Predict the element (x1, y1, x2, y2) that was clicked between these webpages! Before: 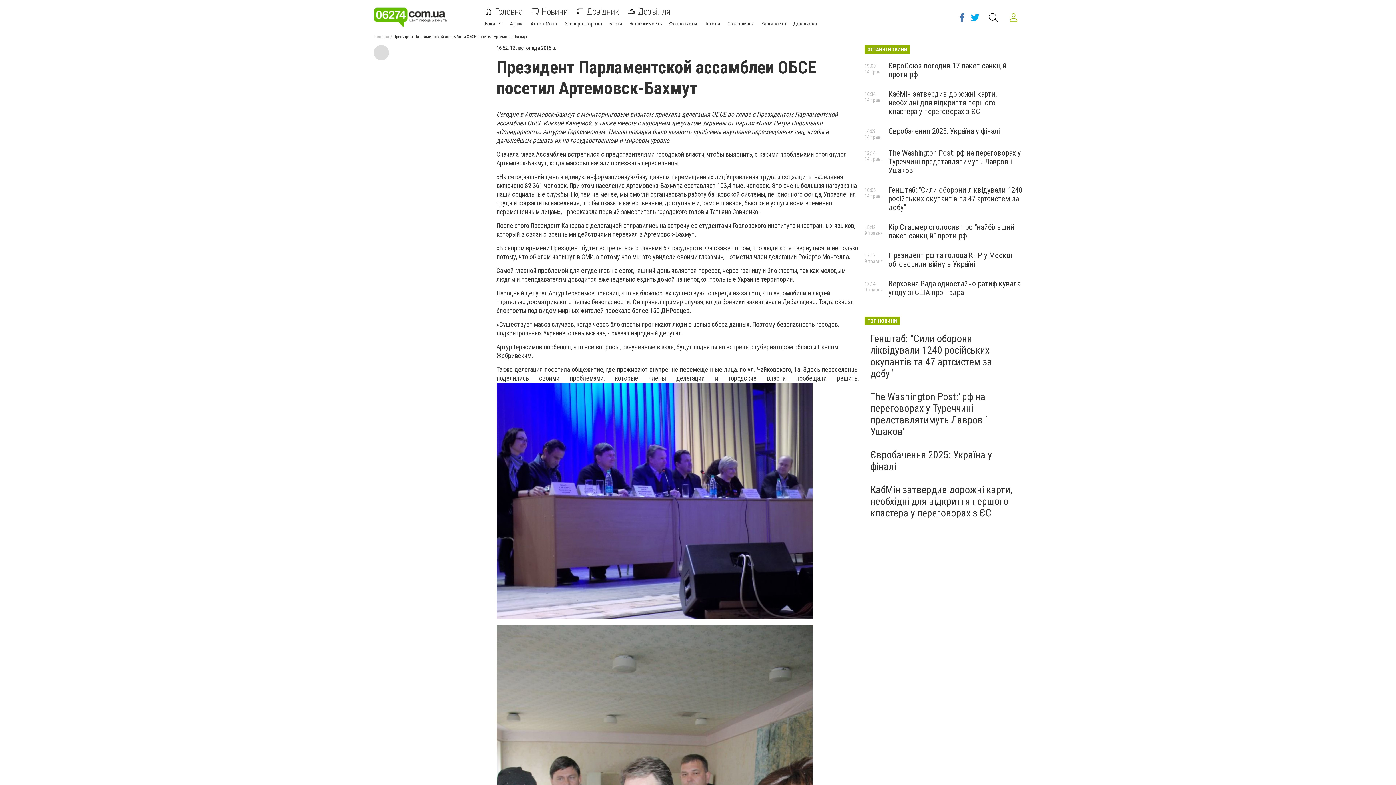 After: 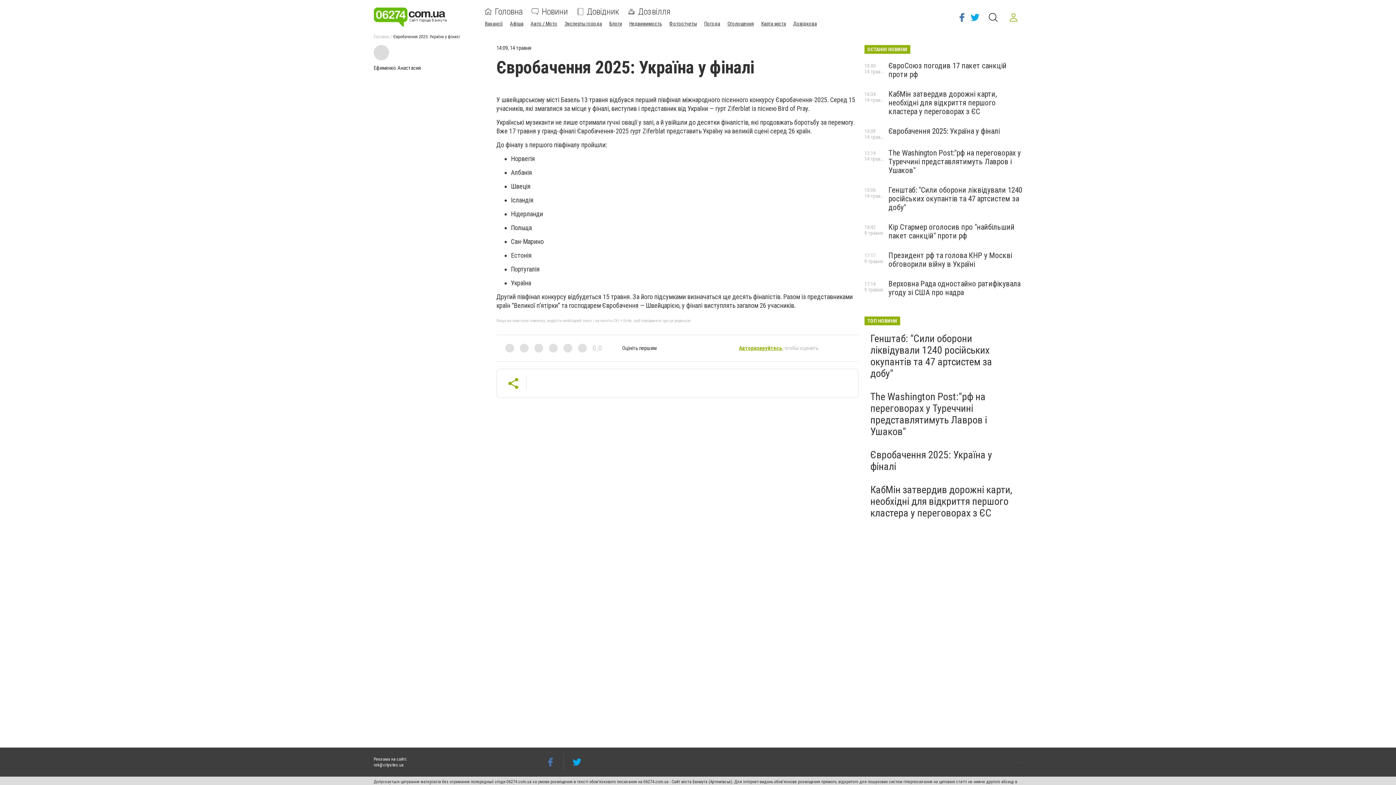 Action: label: Євробачення 2025: Україна у фіналі bbox: (870, 449, 992, 472)